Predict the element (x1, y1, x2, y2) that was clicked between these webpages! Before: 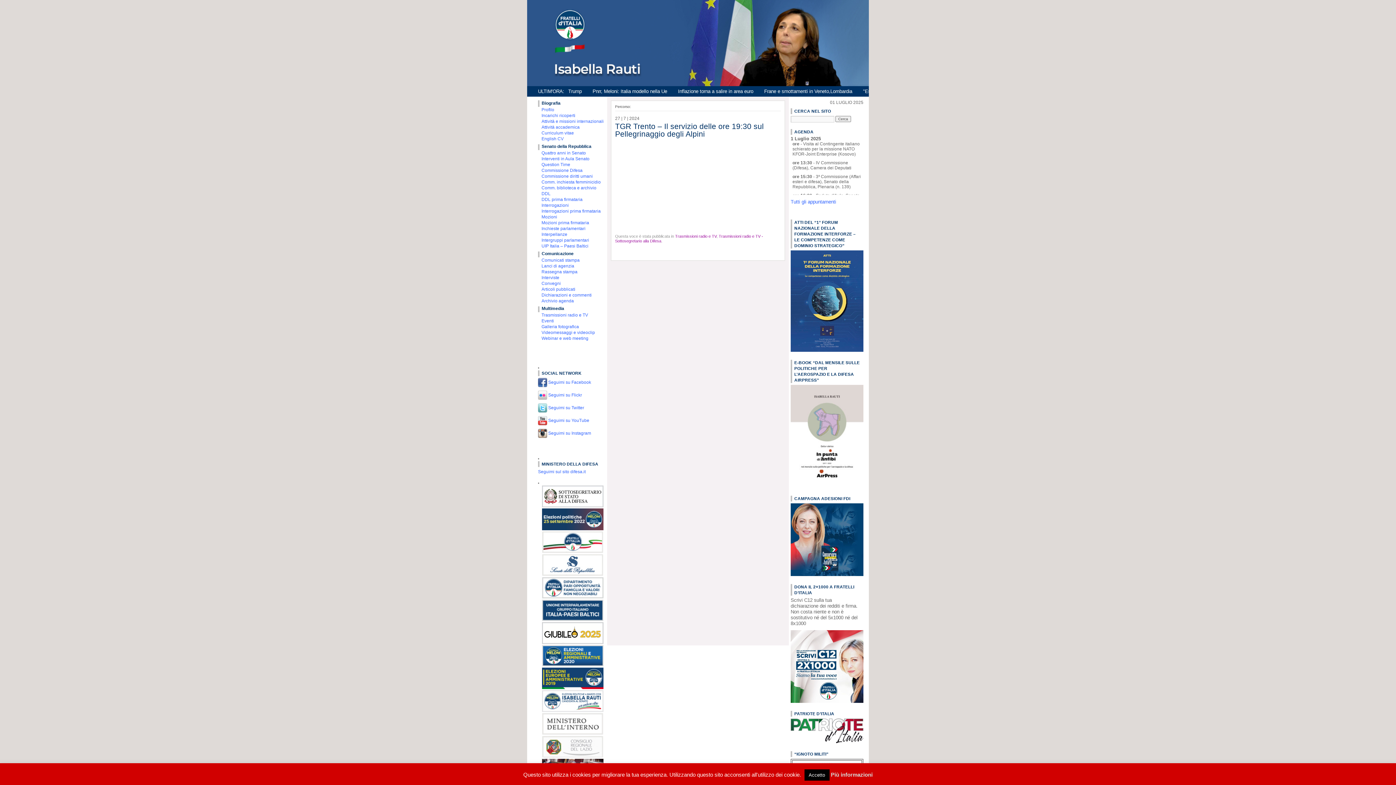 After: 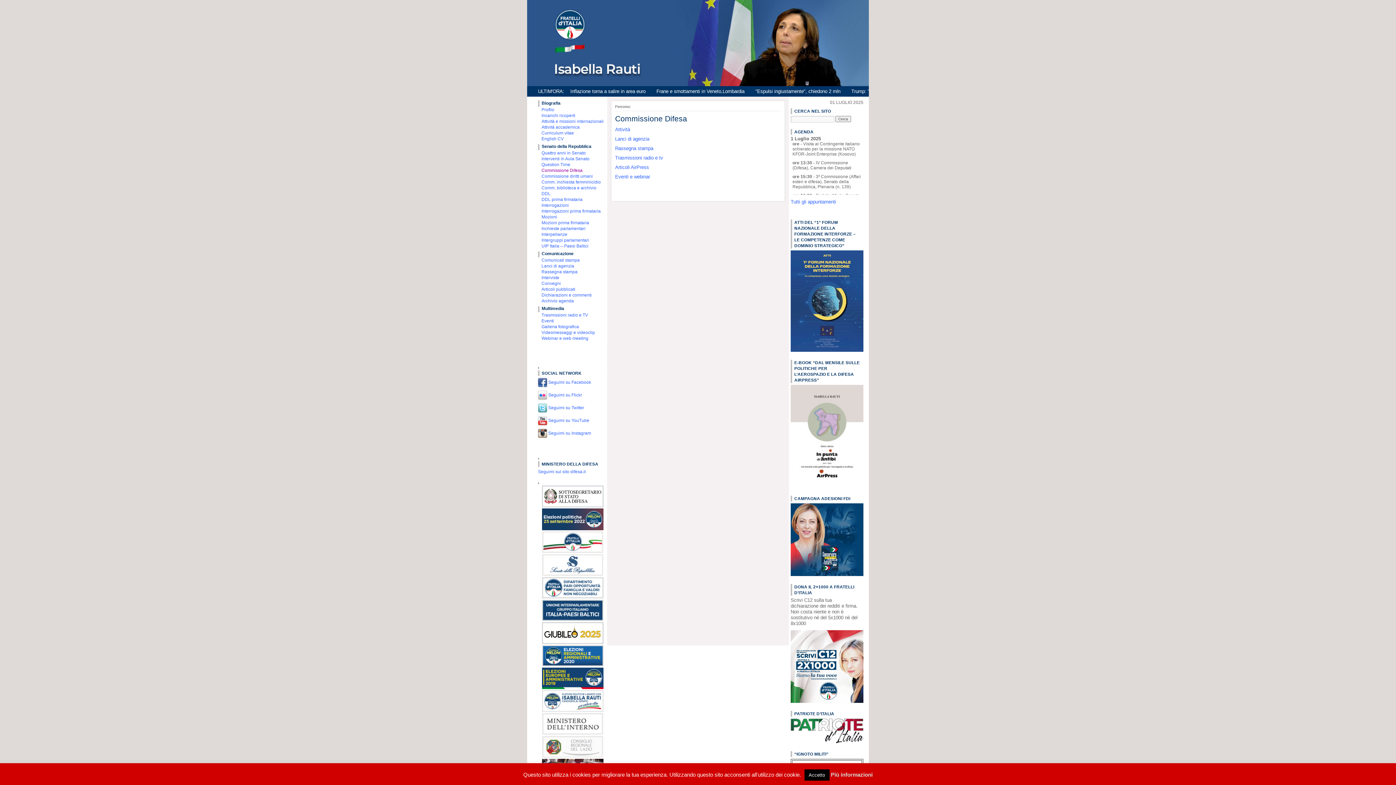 Action: label: Commissione Difesa bbox: (539, 167, 610, 174)